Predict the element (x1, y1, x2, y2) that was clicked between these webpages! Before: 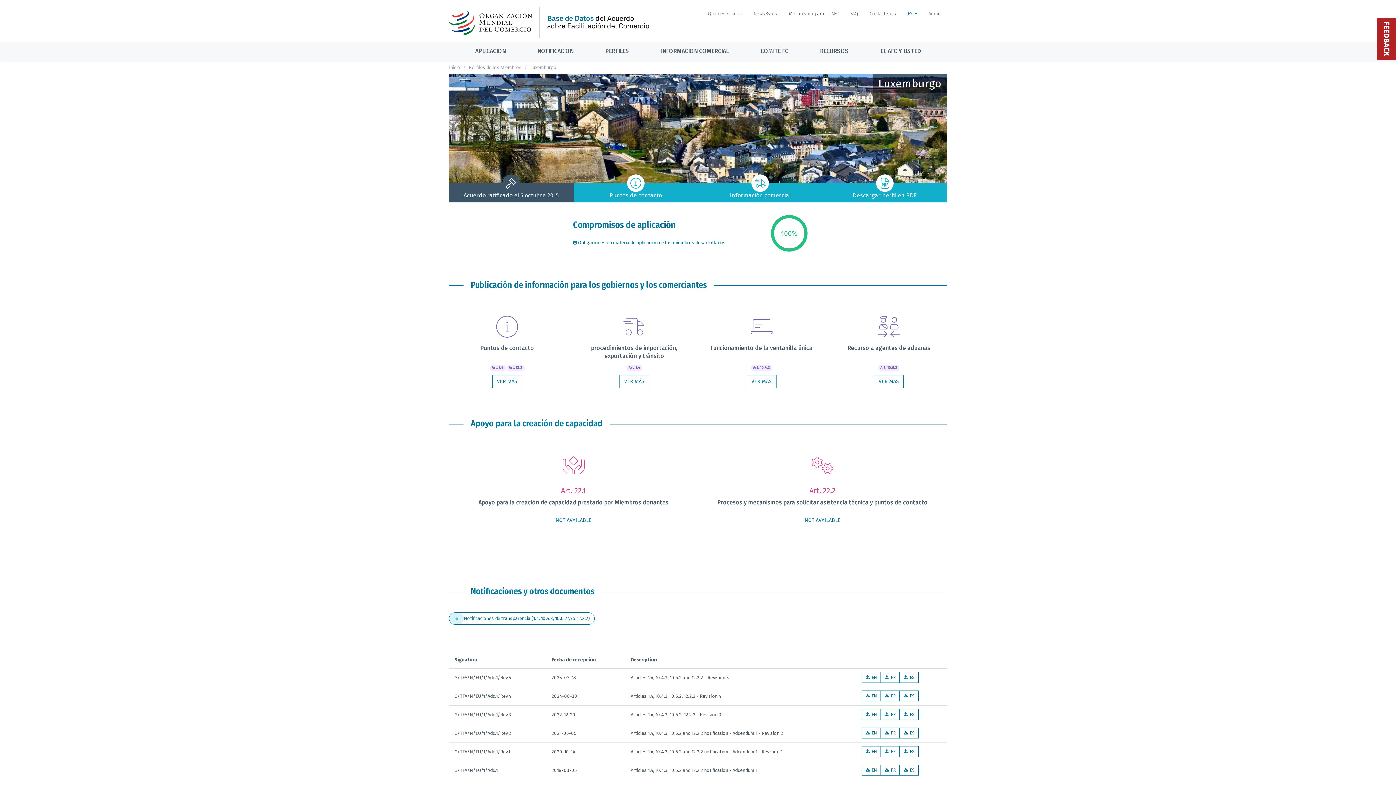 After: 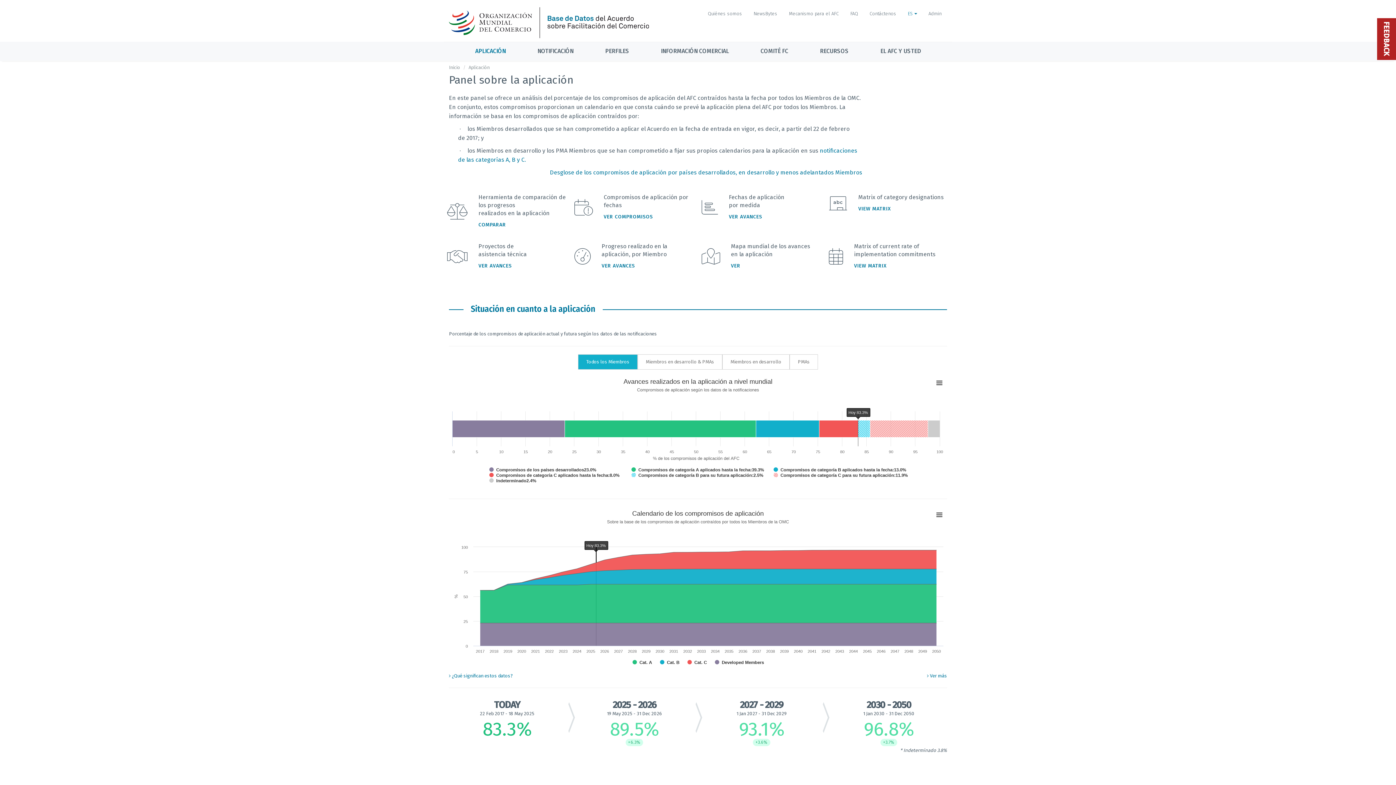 Action: label: APLICACIÓN bbox: (475, 42, 505, 61)